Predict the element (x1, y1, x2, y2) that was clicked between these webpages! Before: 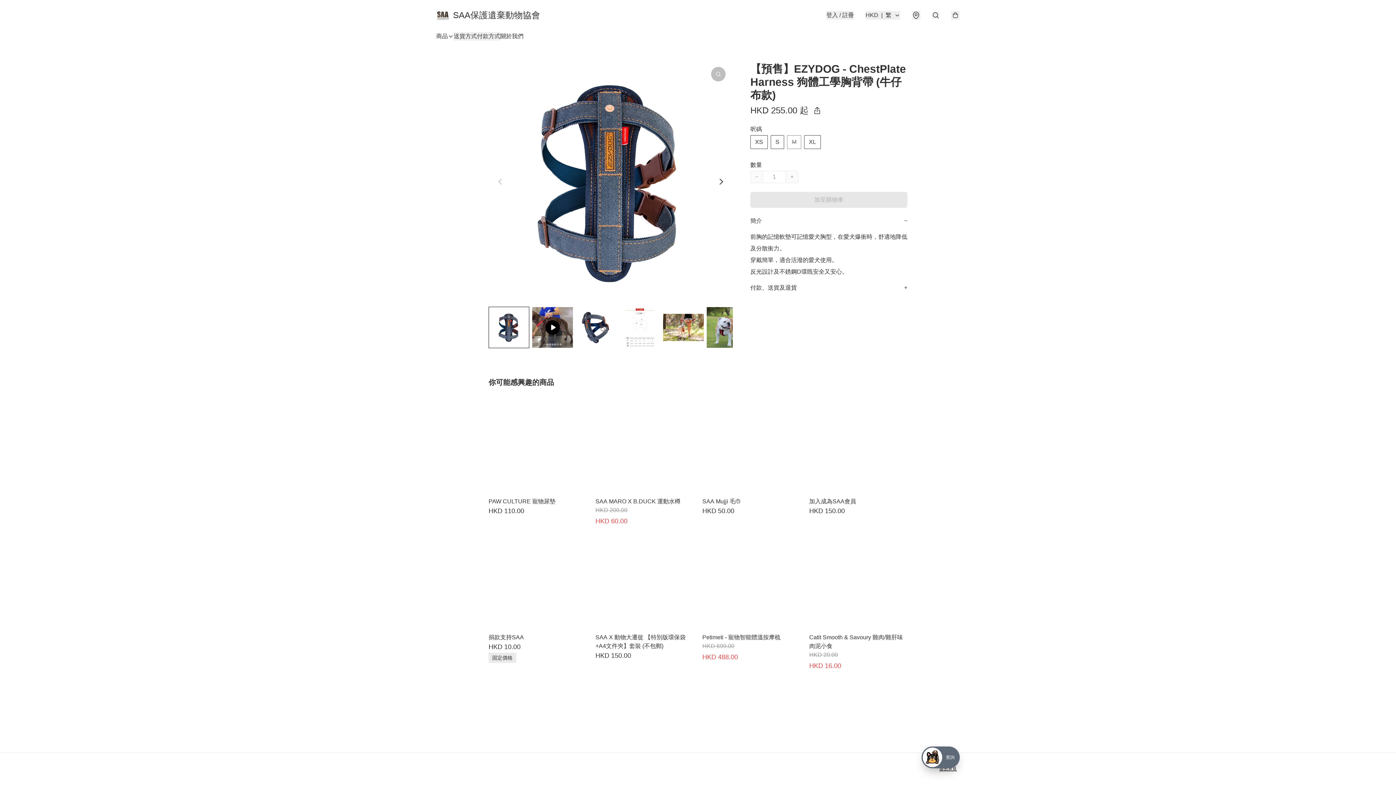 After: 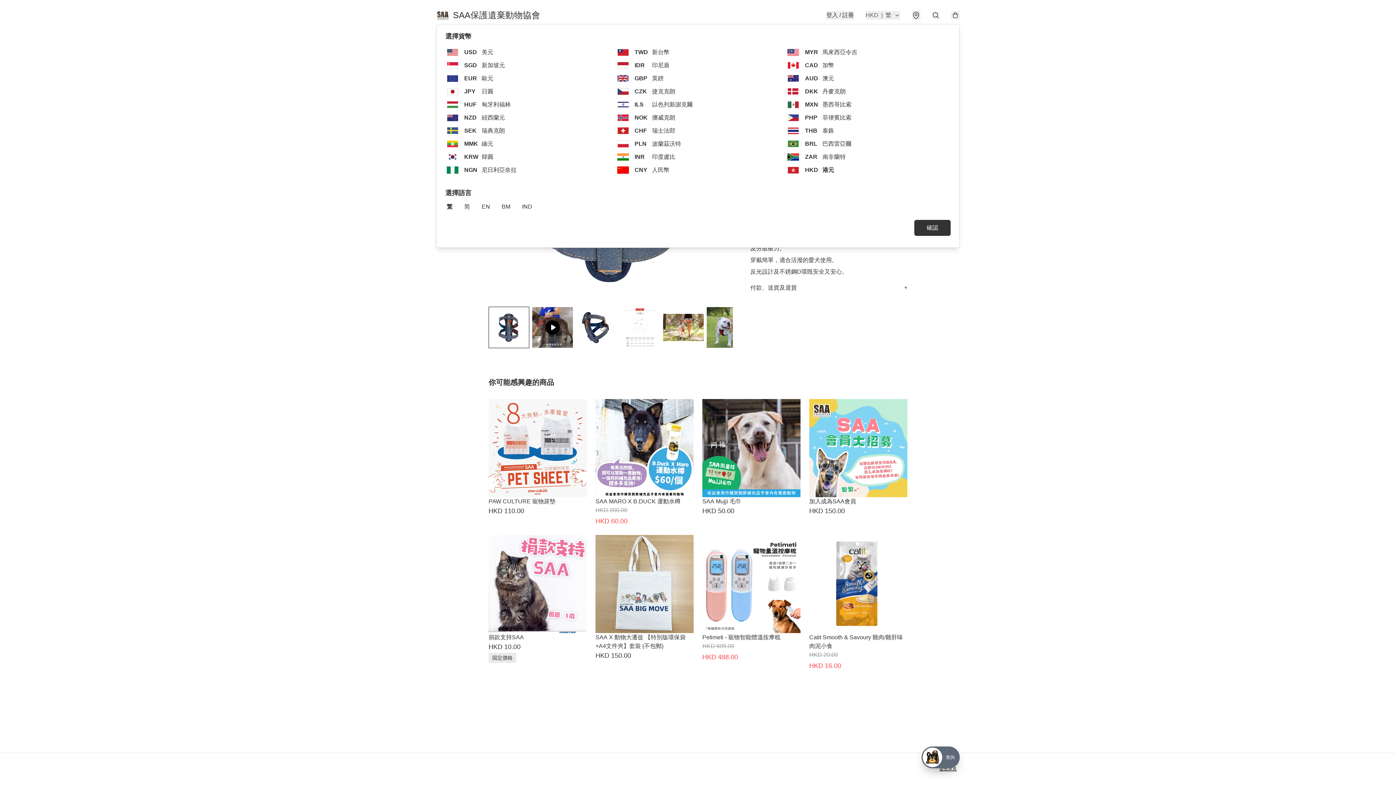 Action: bbox: (865, 10, 900, 19) label: HKD
|
繁